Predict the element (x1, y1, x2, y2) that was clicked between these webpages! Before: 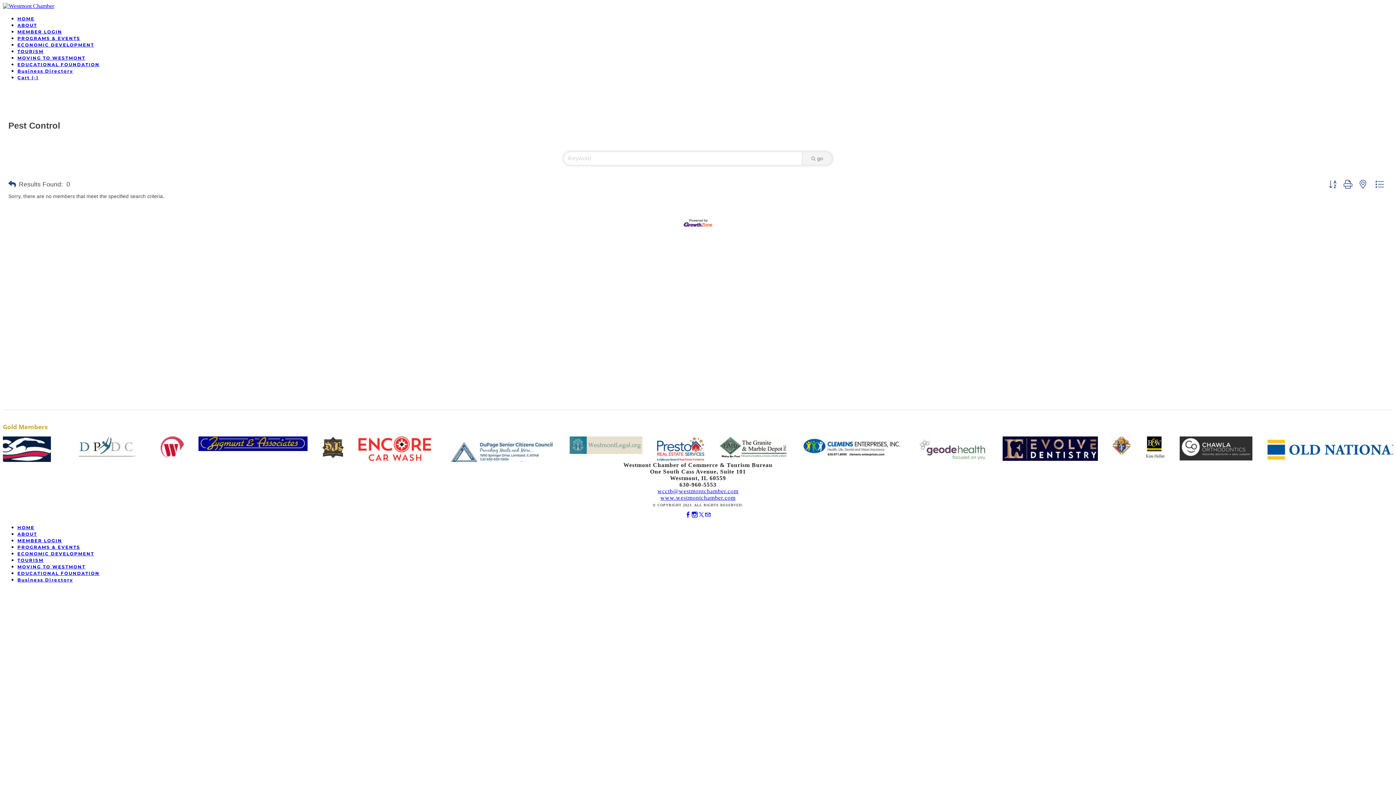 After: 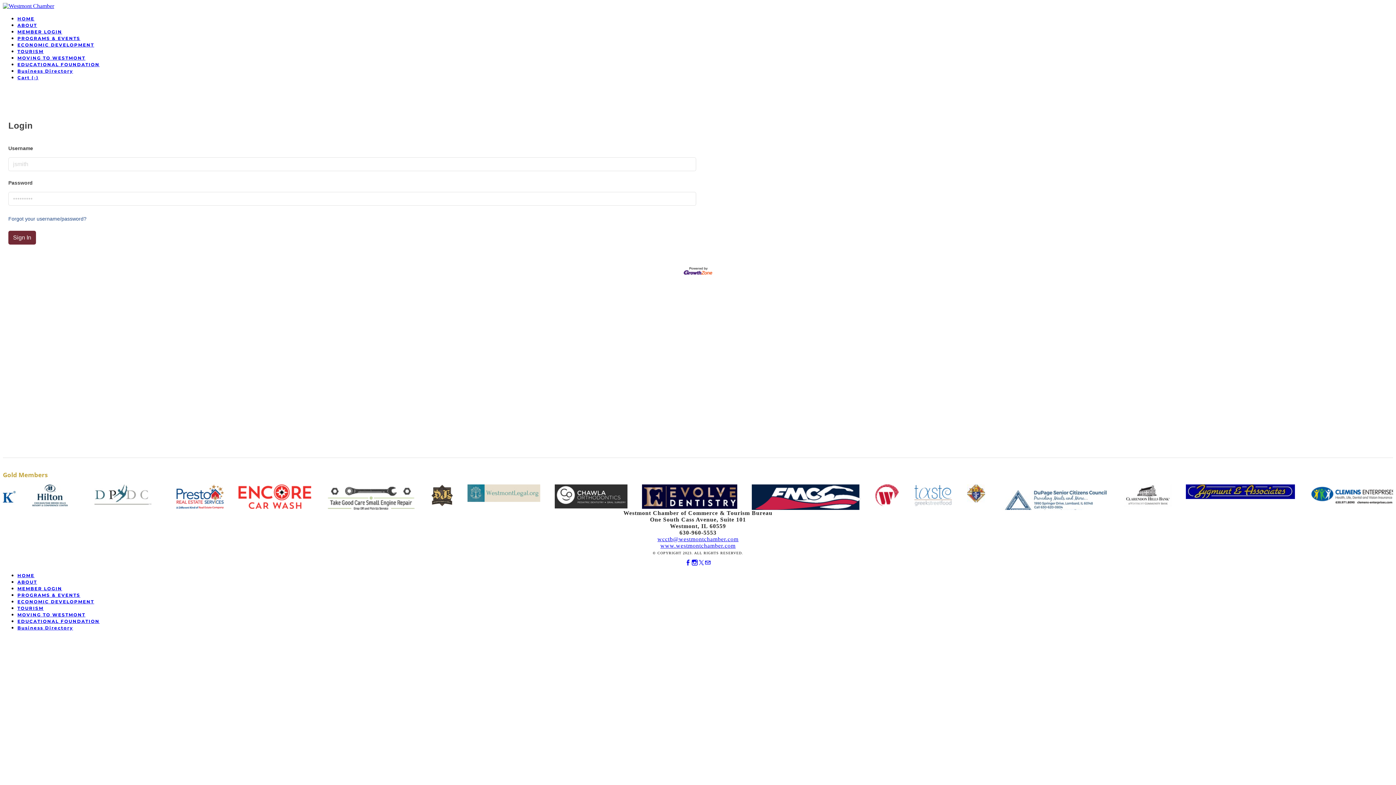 Action: label: MEMBER LOGIN bbox: (17, 29, 62, 34)